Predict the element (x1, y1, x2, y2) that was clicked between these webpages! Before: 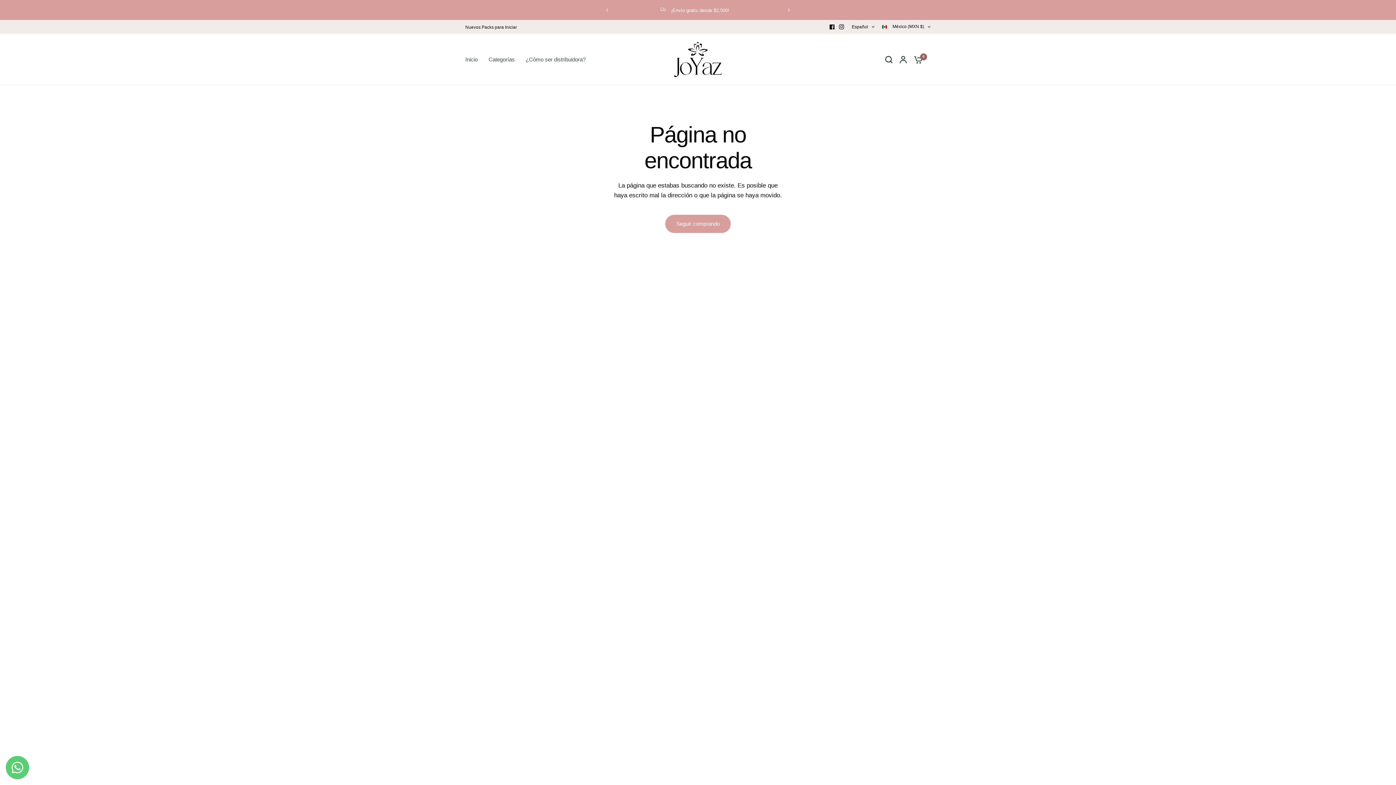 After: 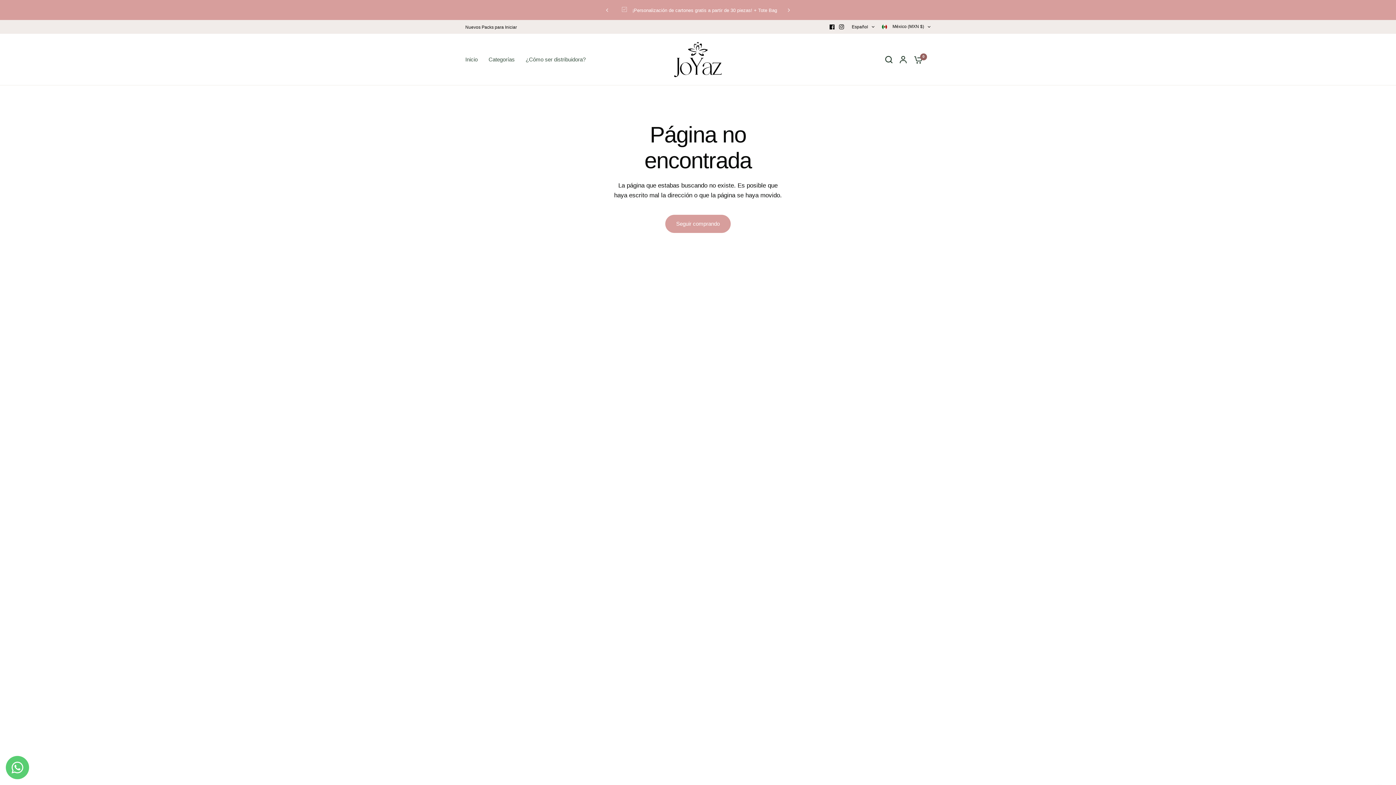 Action: bbox: (827, 22, 837, 31)